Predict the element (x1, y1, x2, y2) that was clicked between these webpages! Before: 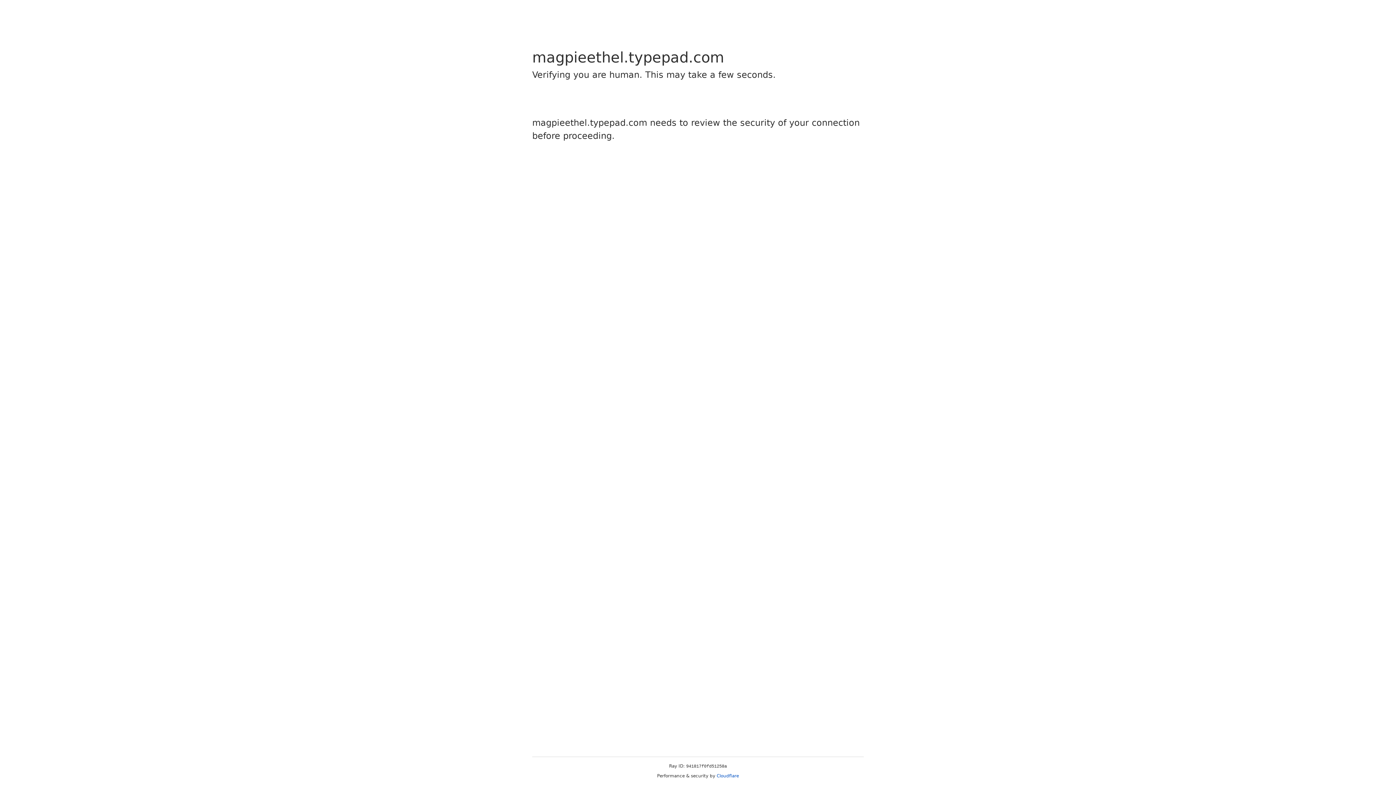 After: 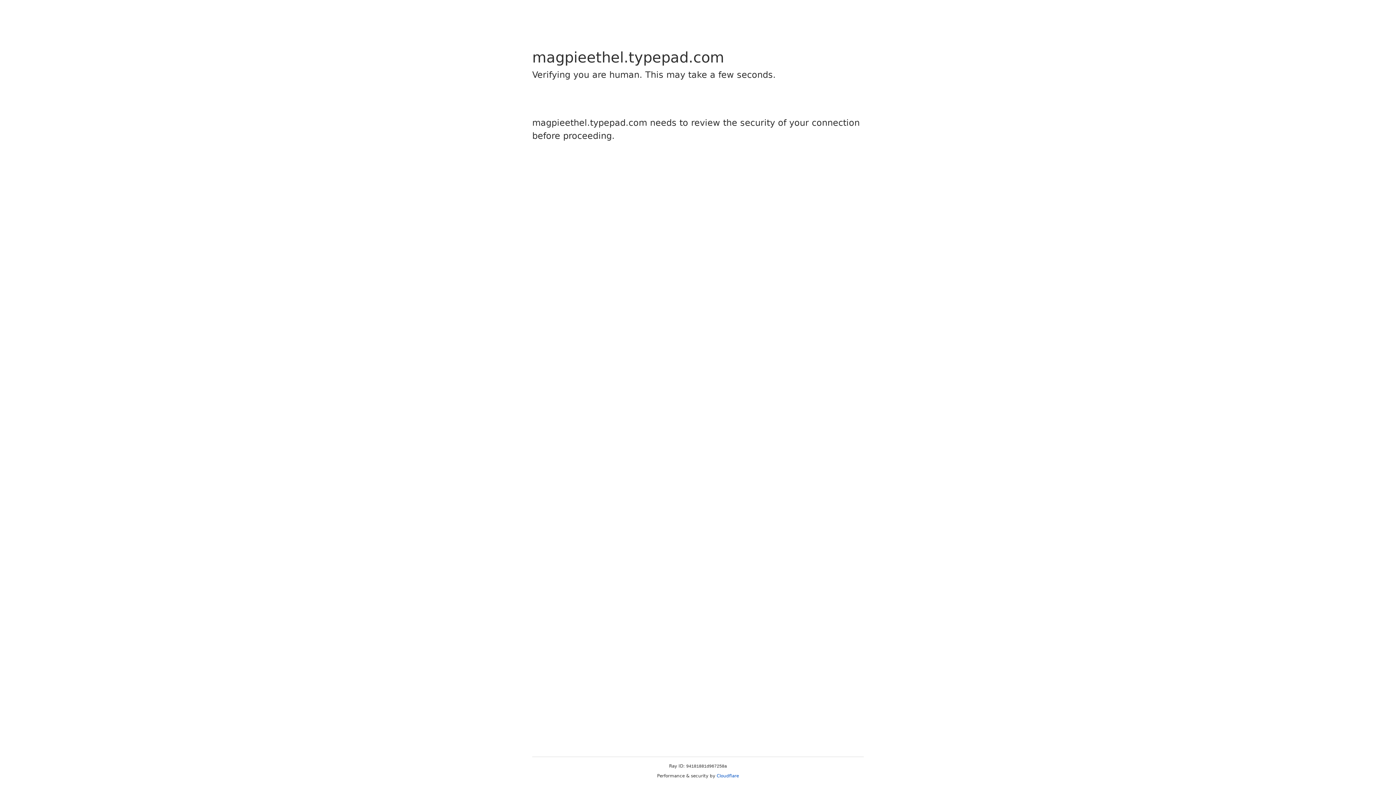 Action: label: Cloudflare bbox: (716, 773, 739, 778)